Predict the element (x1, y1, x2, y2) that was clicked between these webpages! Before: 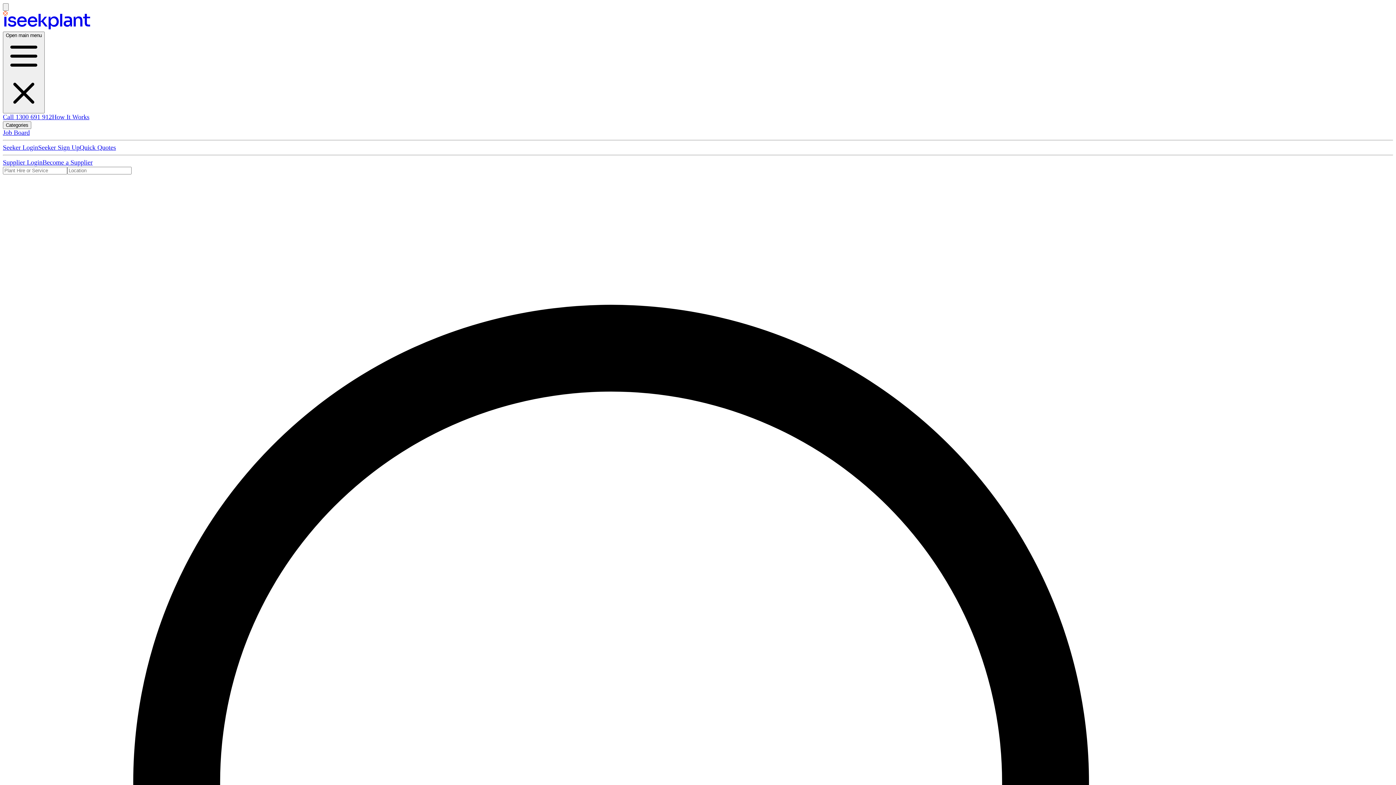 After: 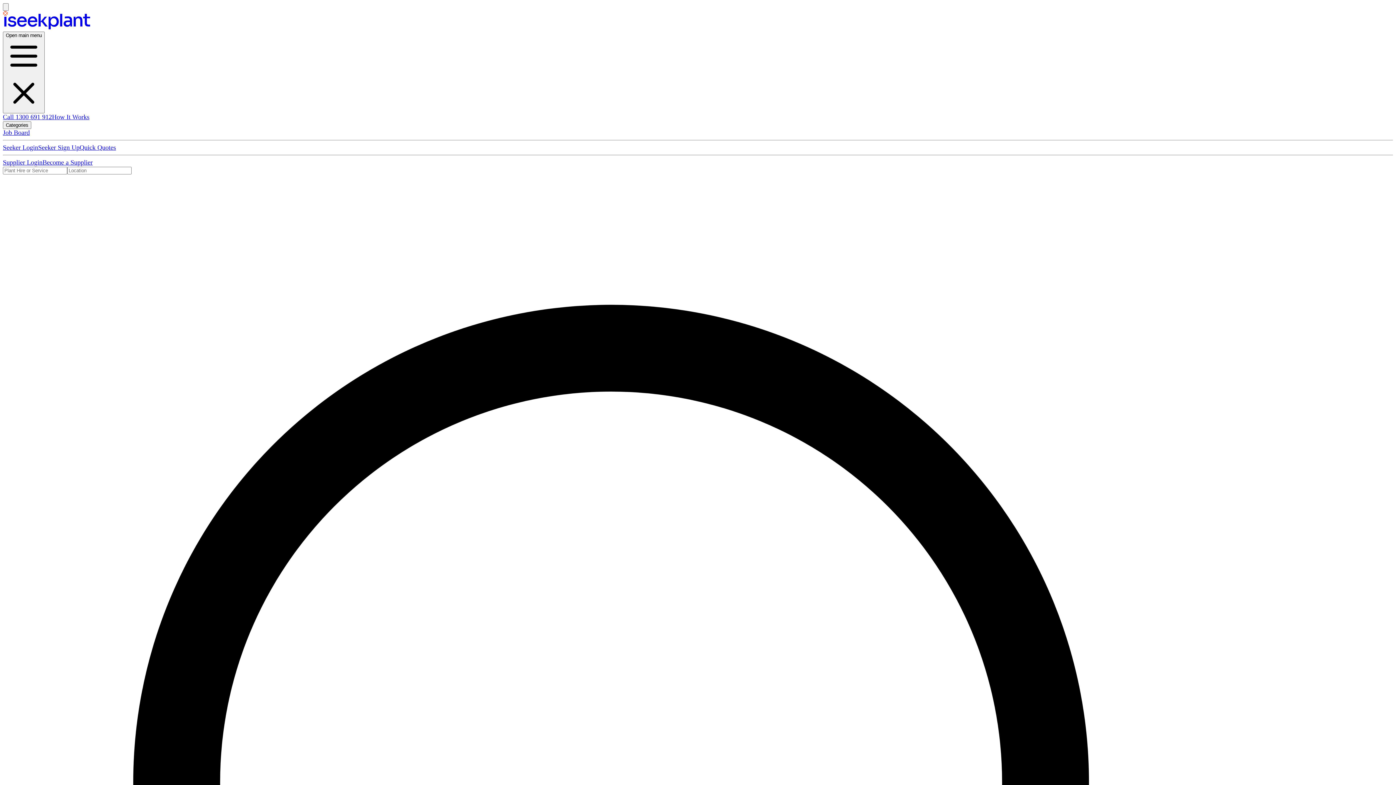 Action: bbox: (2, 113, 52, 120) label: Call 1300 691 912